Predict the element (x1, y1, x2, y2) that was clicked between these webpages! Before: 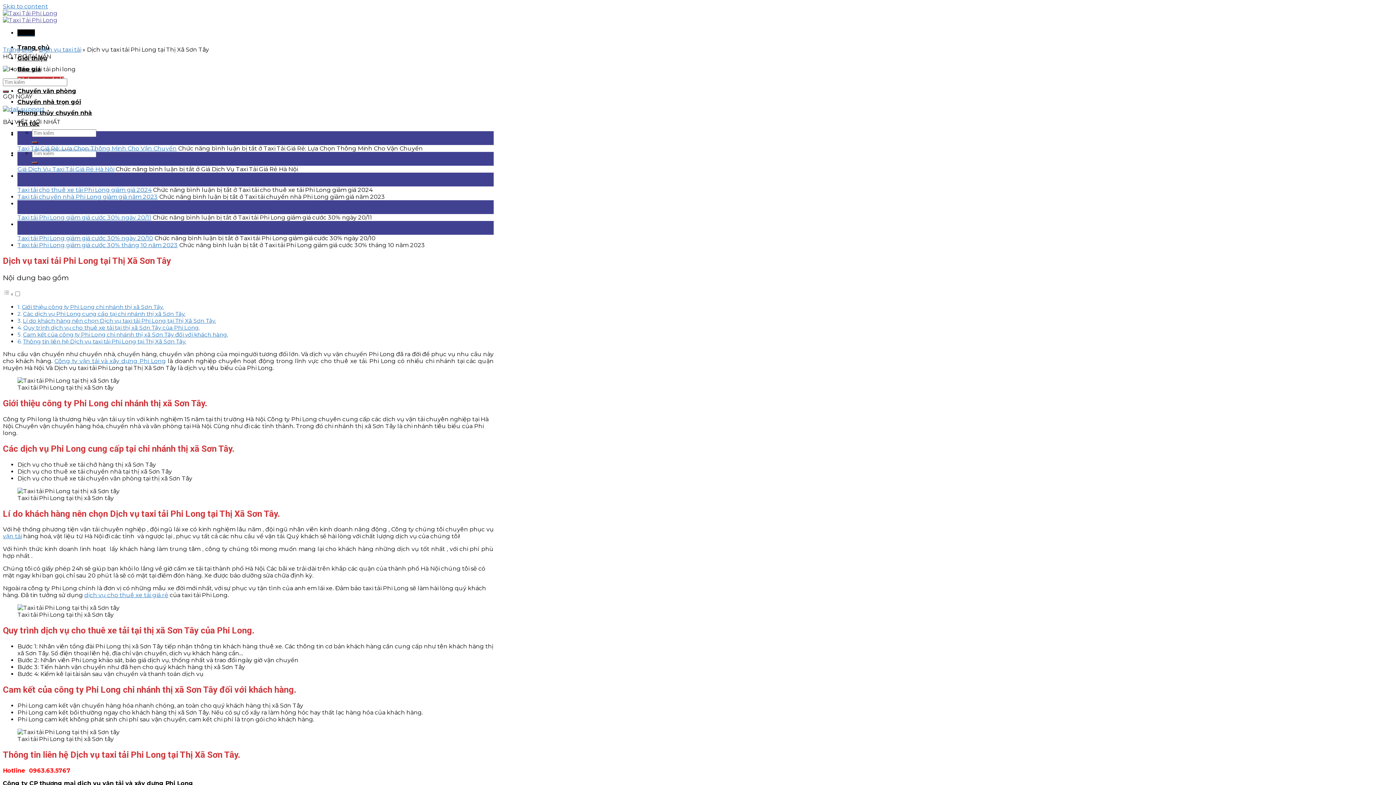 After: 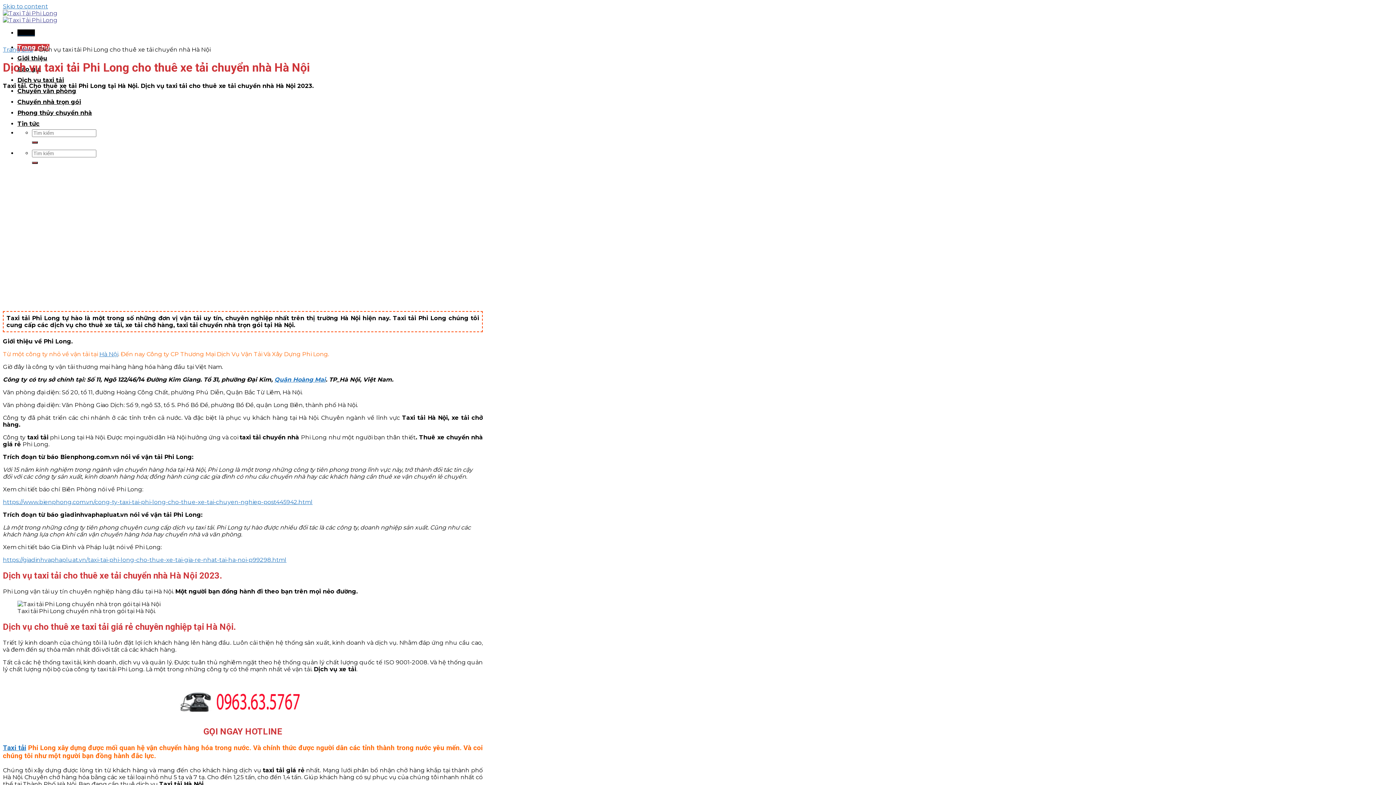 Action: bbox: (2, 9, 57, 23)